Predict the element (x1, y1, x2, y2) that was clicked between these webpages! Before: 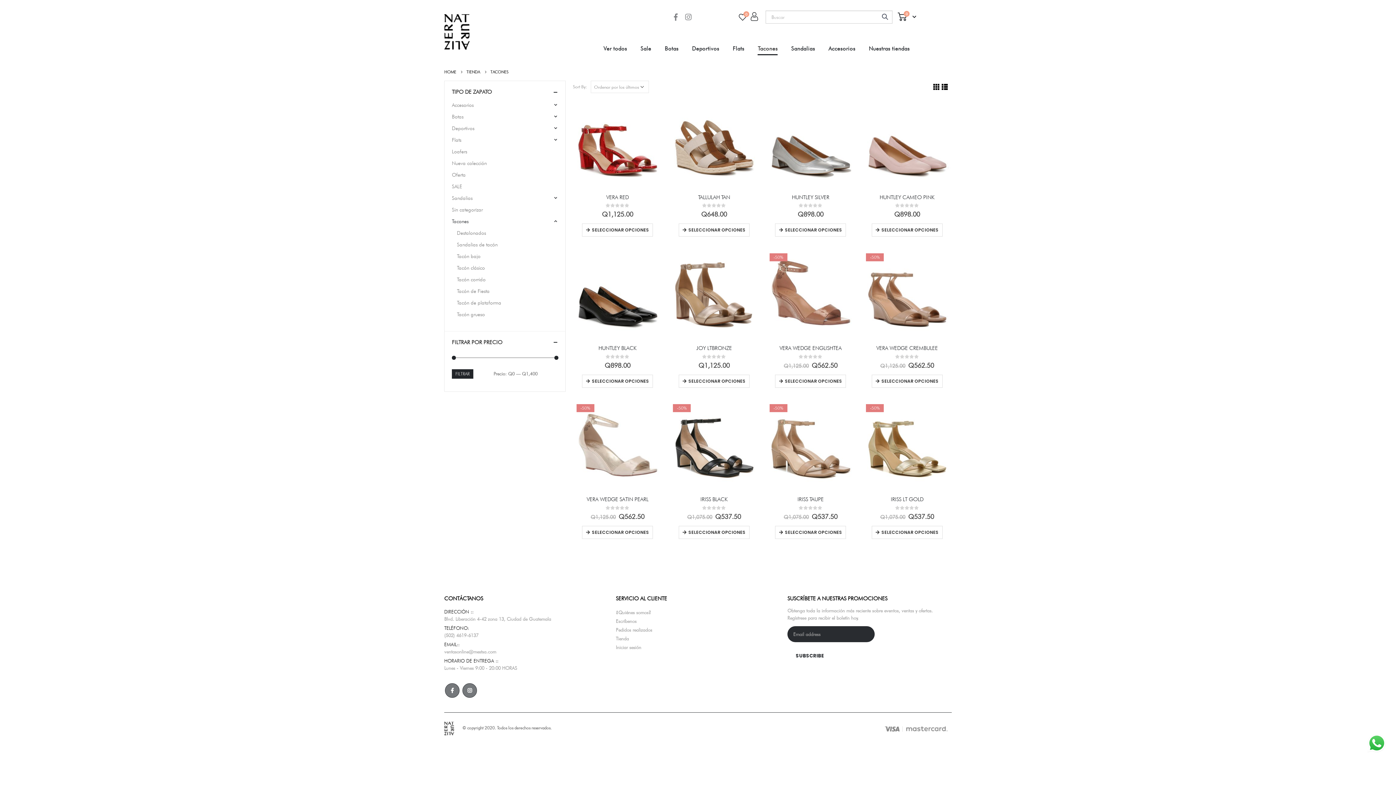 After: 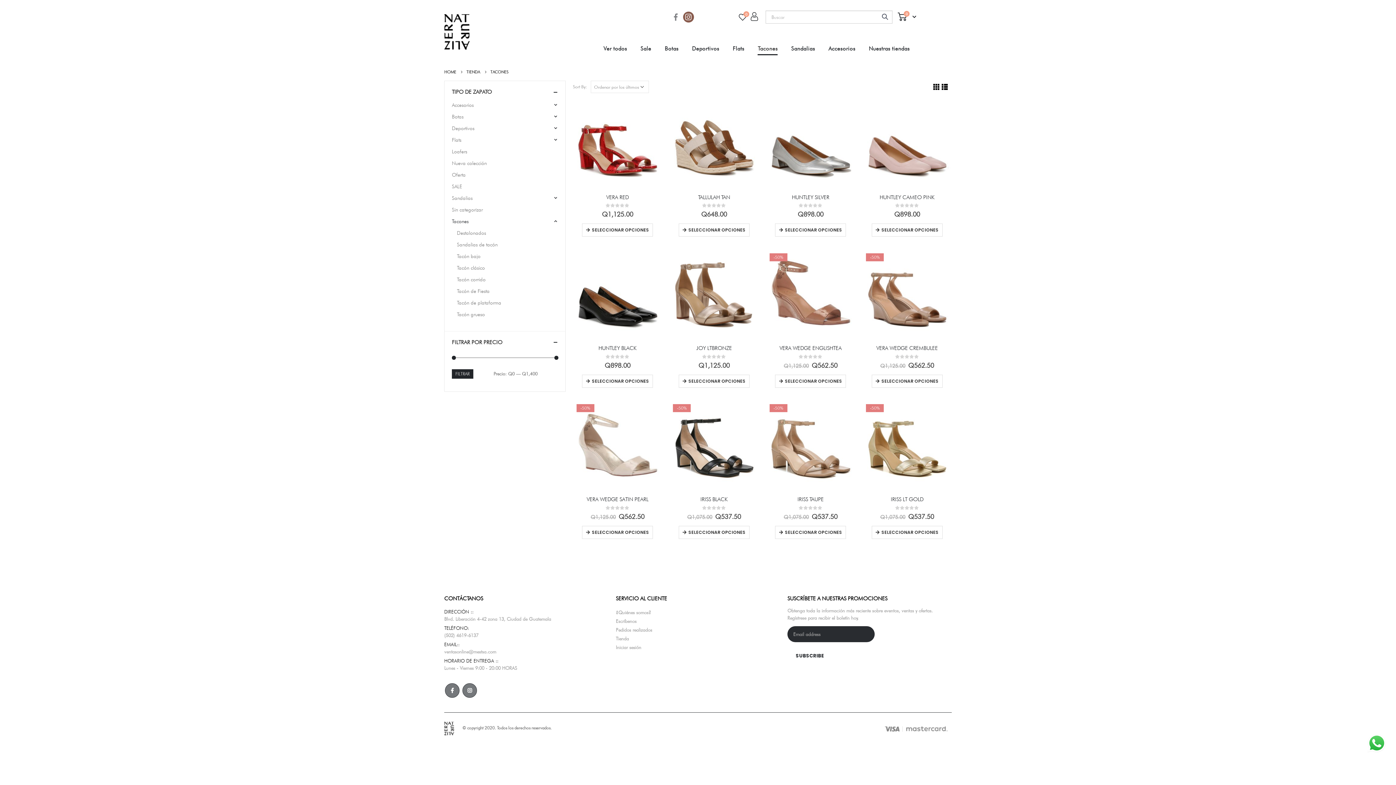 Action: bbox: (683, 11, 694, 22)